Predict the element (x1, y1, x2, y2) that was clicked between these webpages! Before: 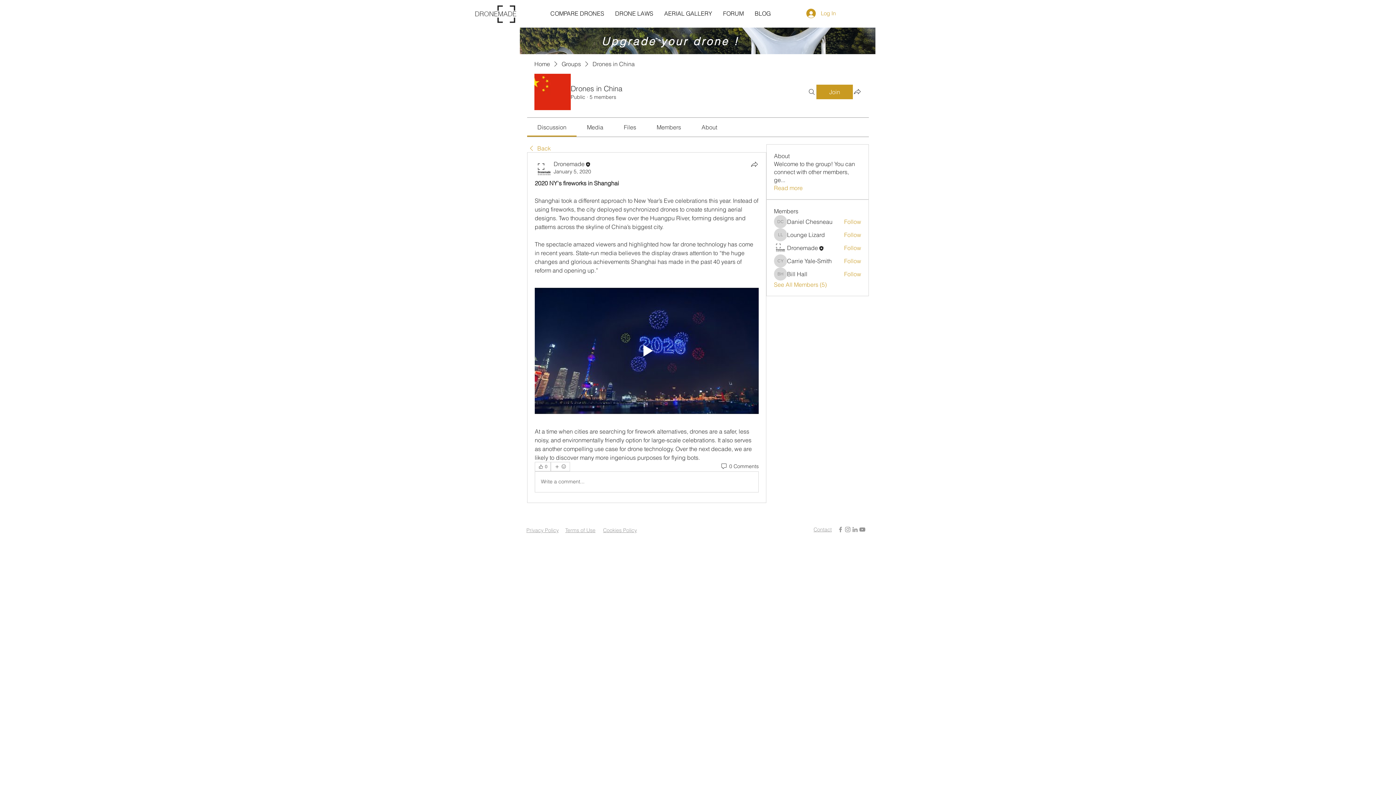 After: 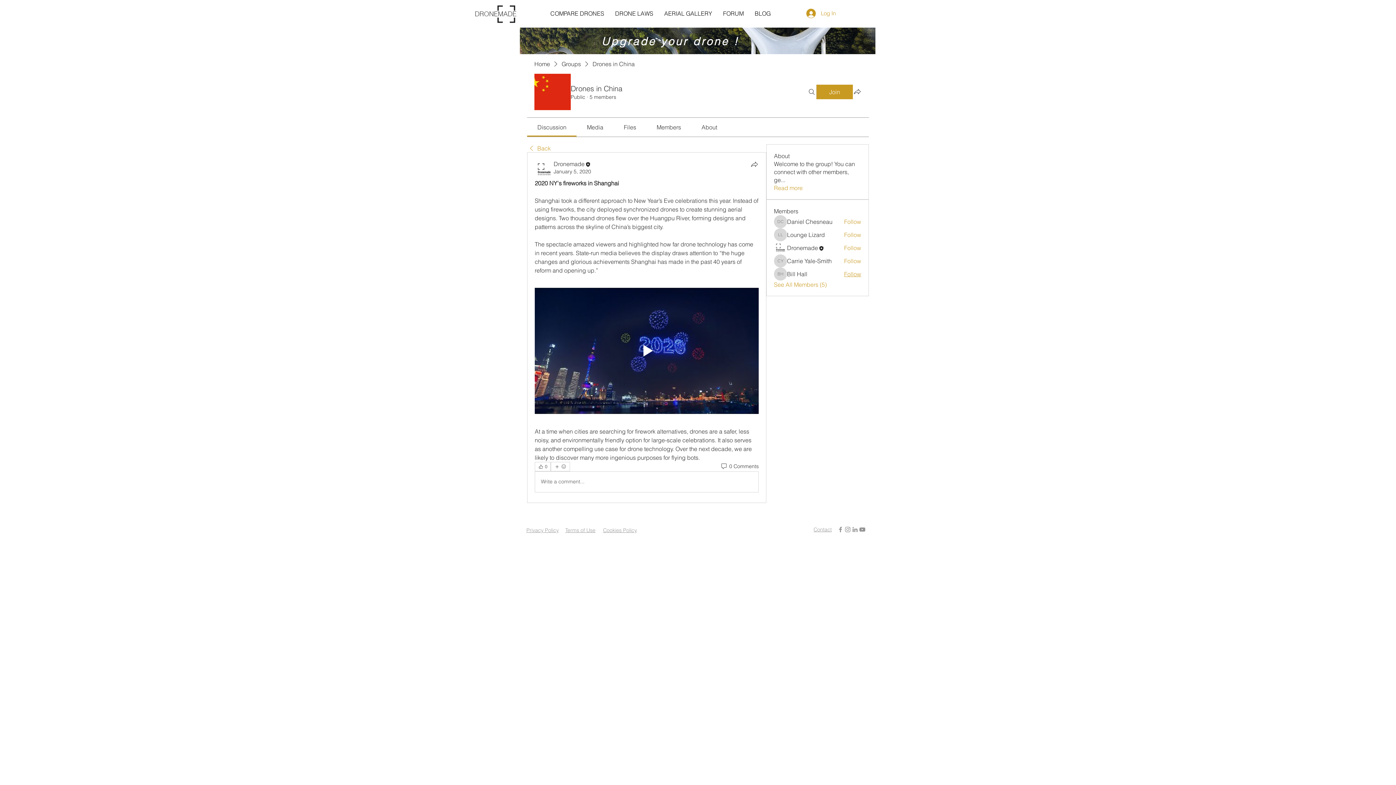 Action: bbox: (844, 270, 861, 278) label: Follow